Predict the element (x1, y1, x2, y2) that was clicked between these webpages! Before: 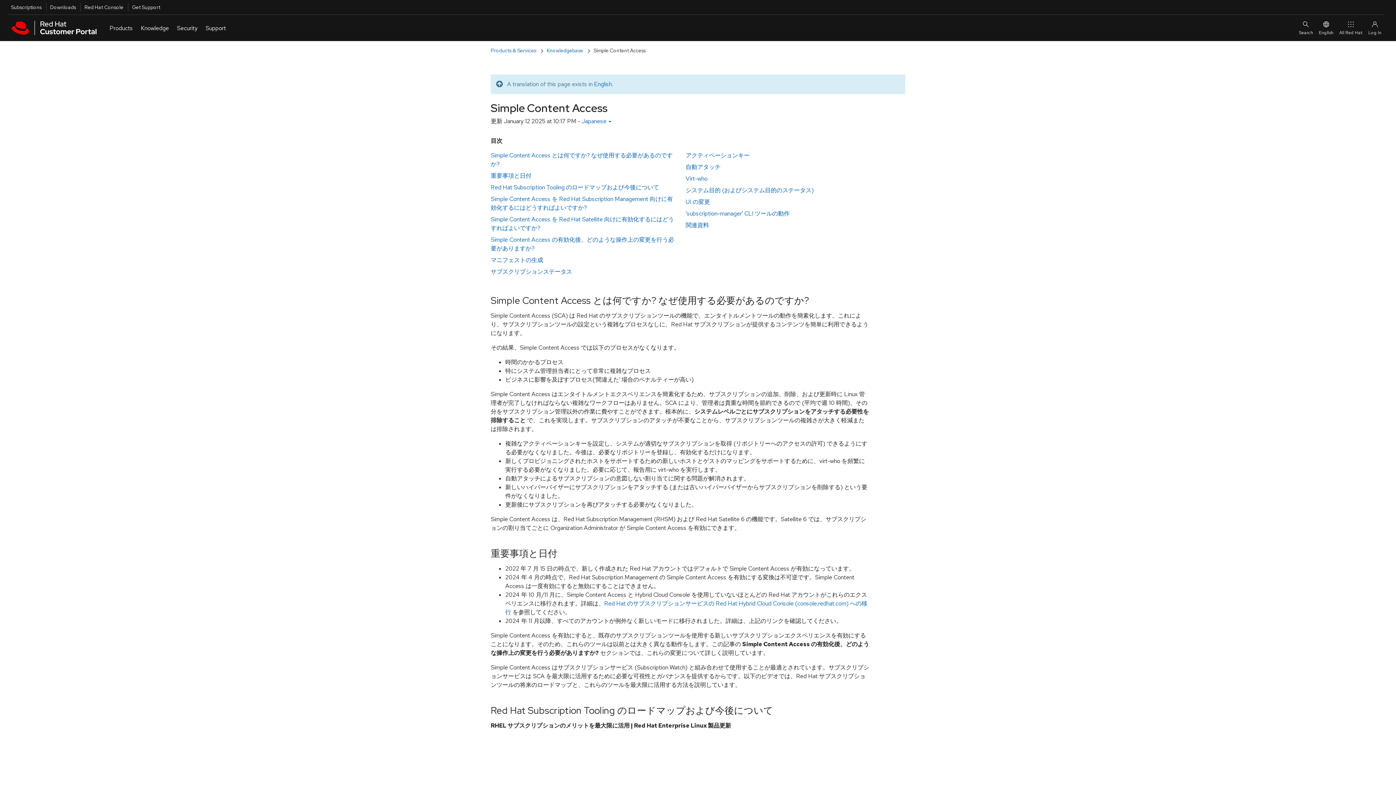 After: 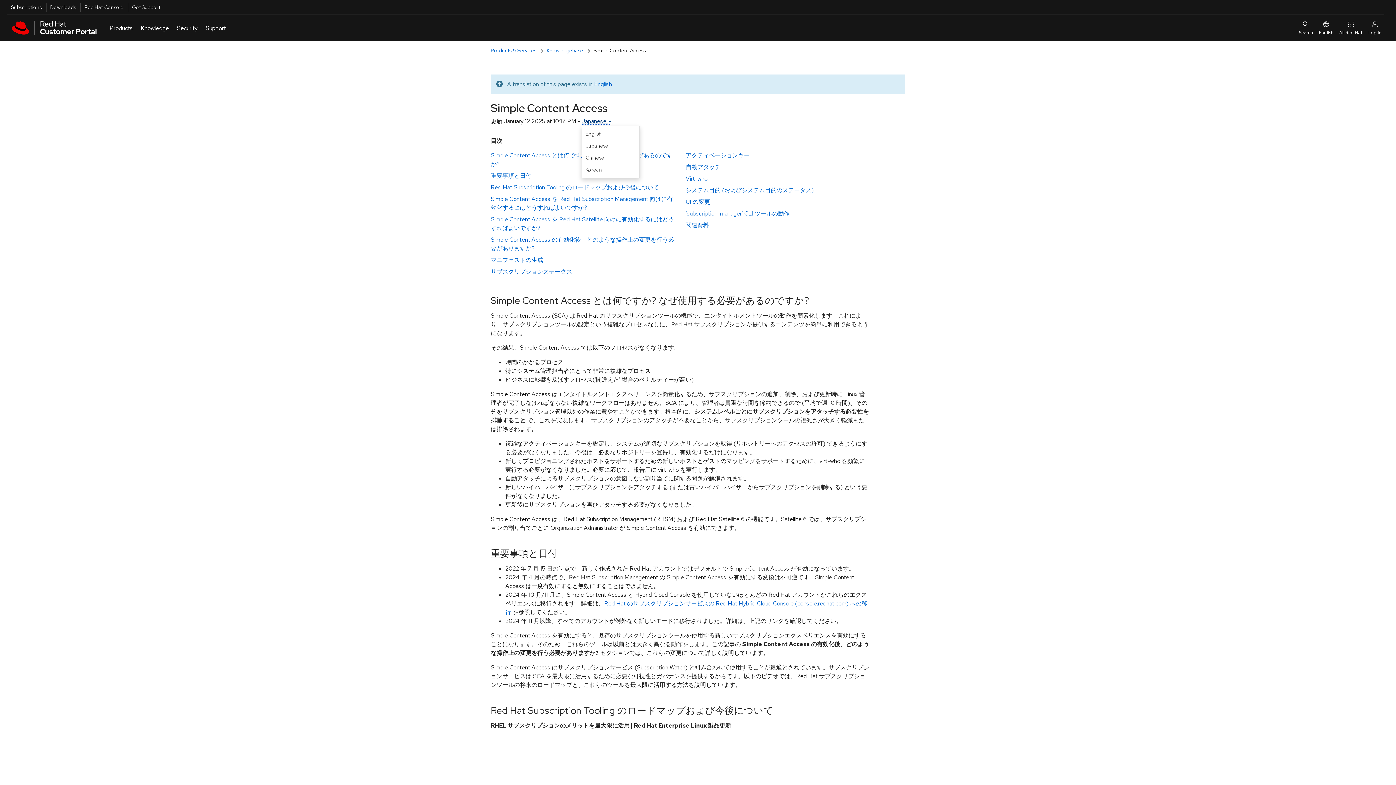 Action: label: Japanese  bbox: (581, 117, 611, 125)